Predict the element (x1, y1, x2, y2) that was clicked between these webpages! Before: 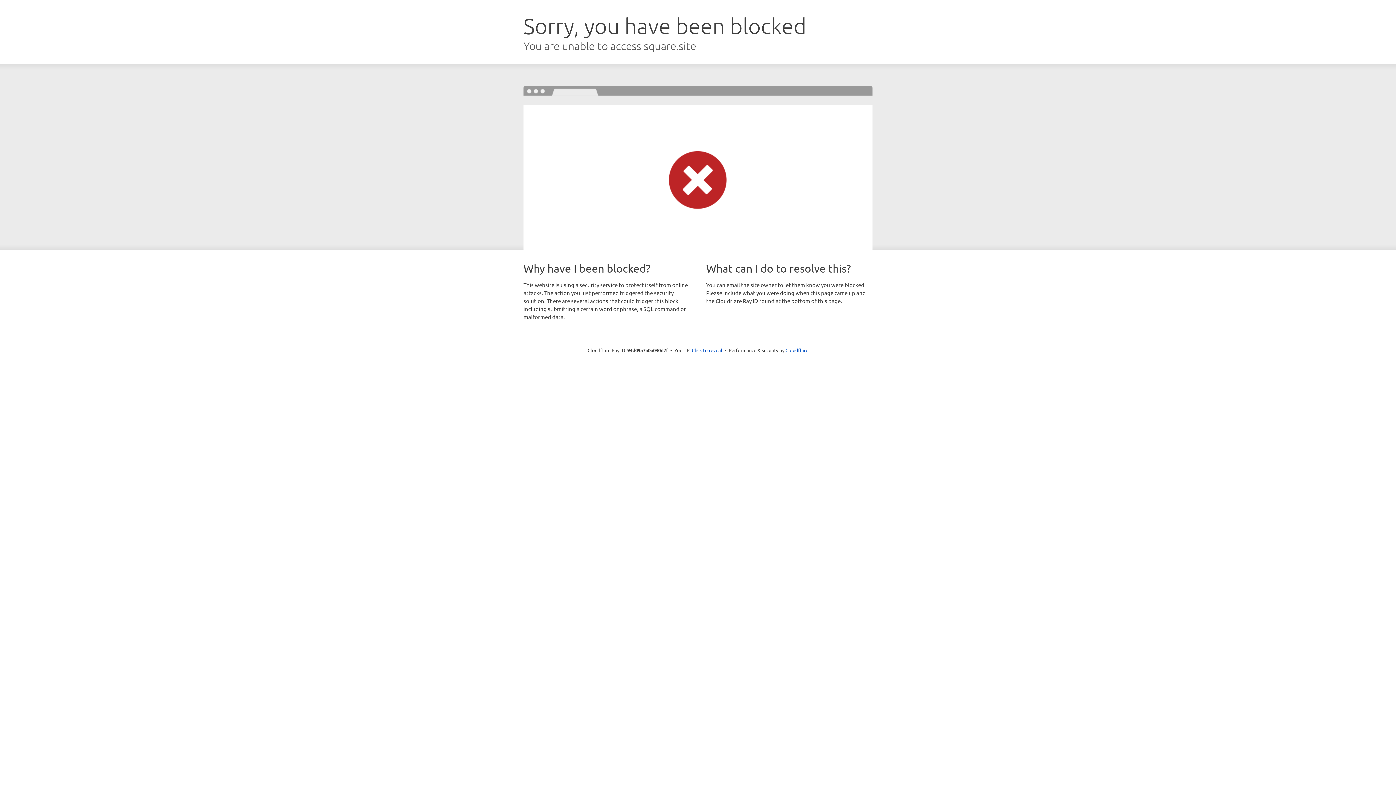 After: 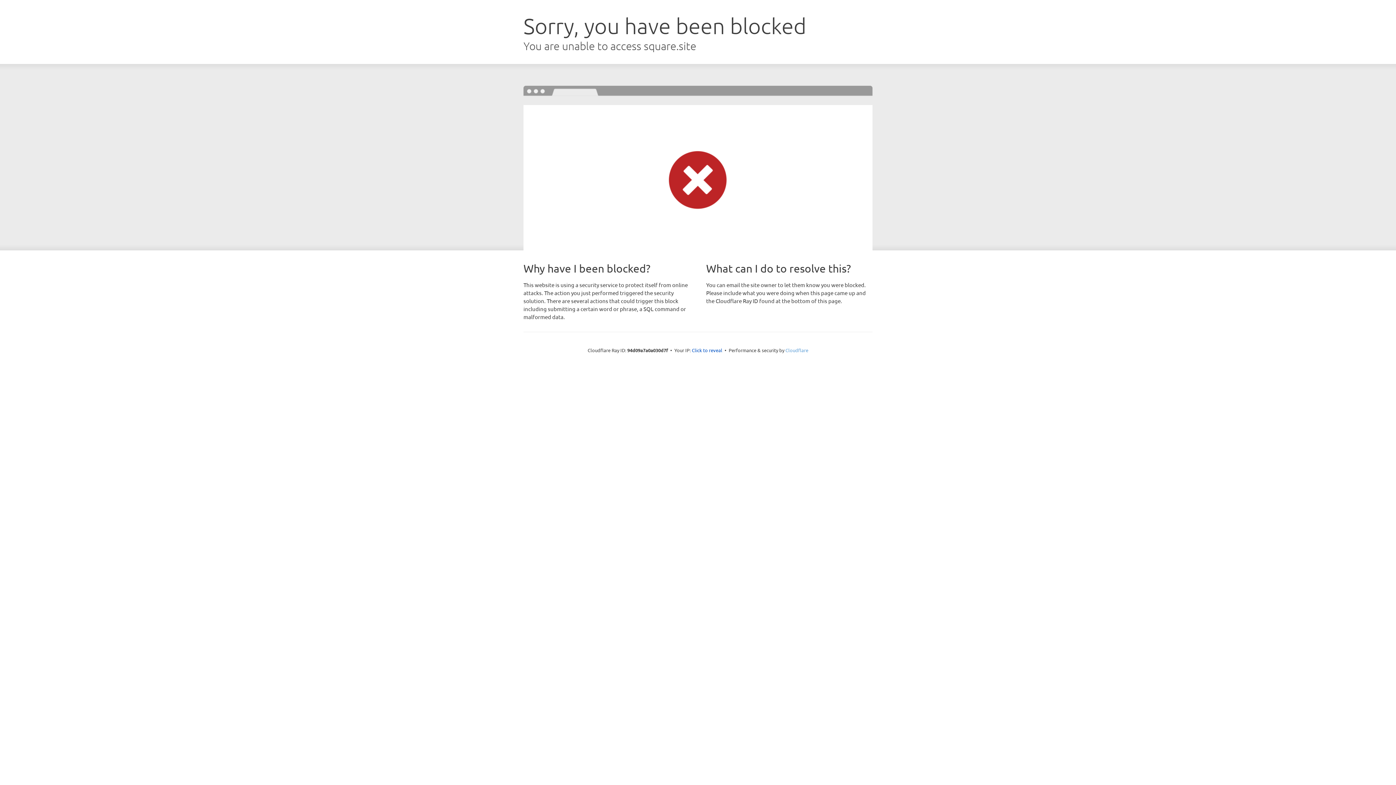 Action: label: Cloudflare bbox: (785, 347, 808, 353)